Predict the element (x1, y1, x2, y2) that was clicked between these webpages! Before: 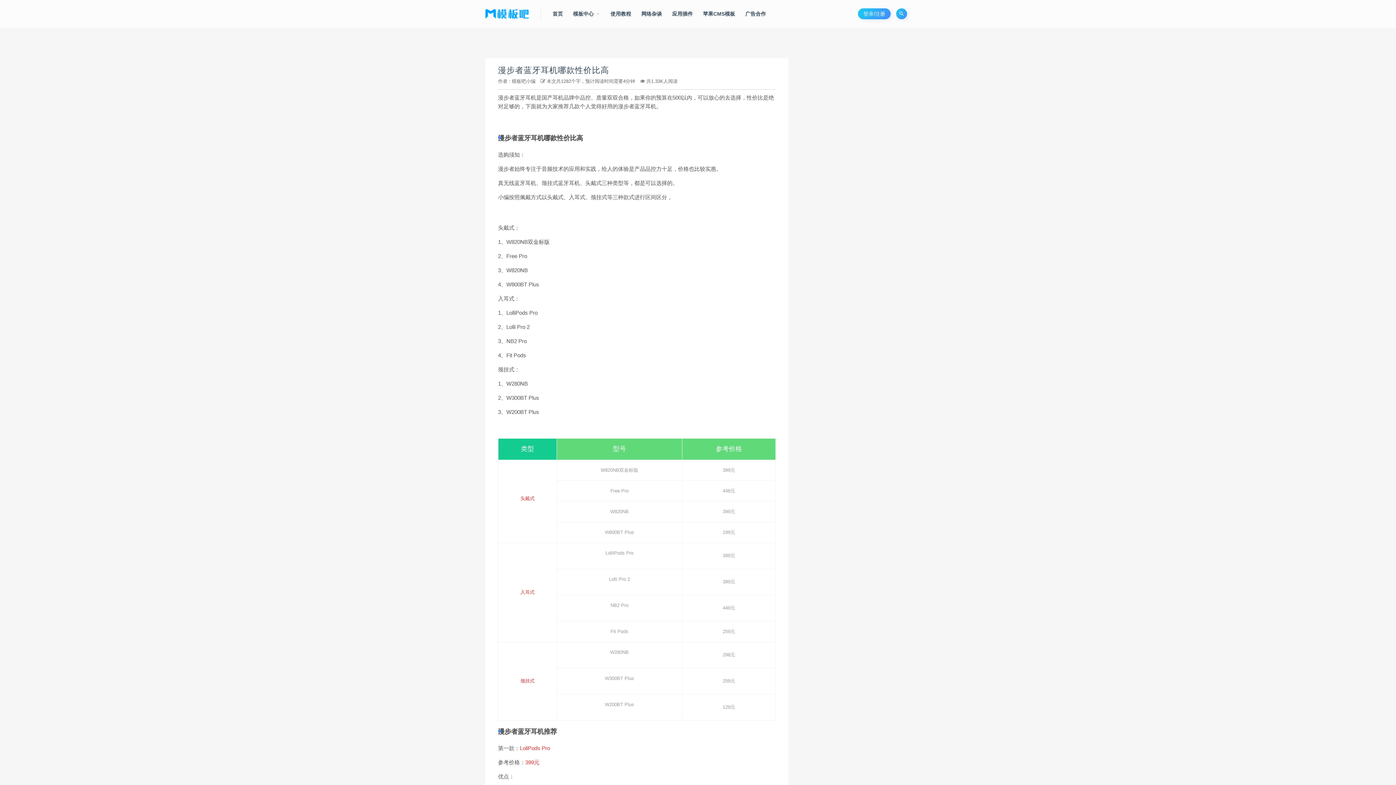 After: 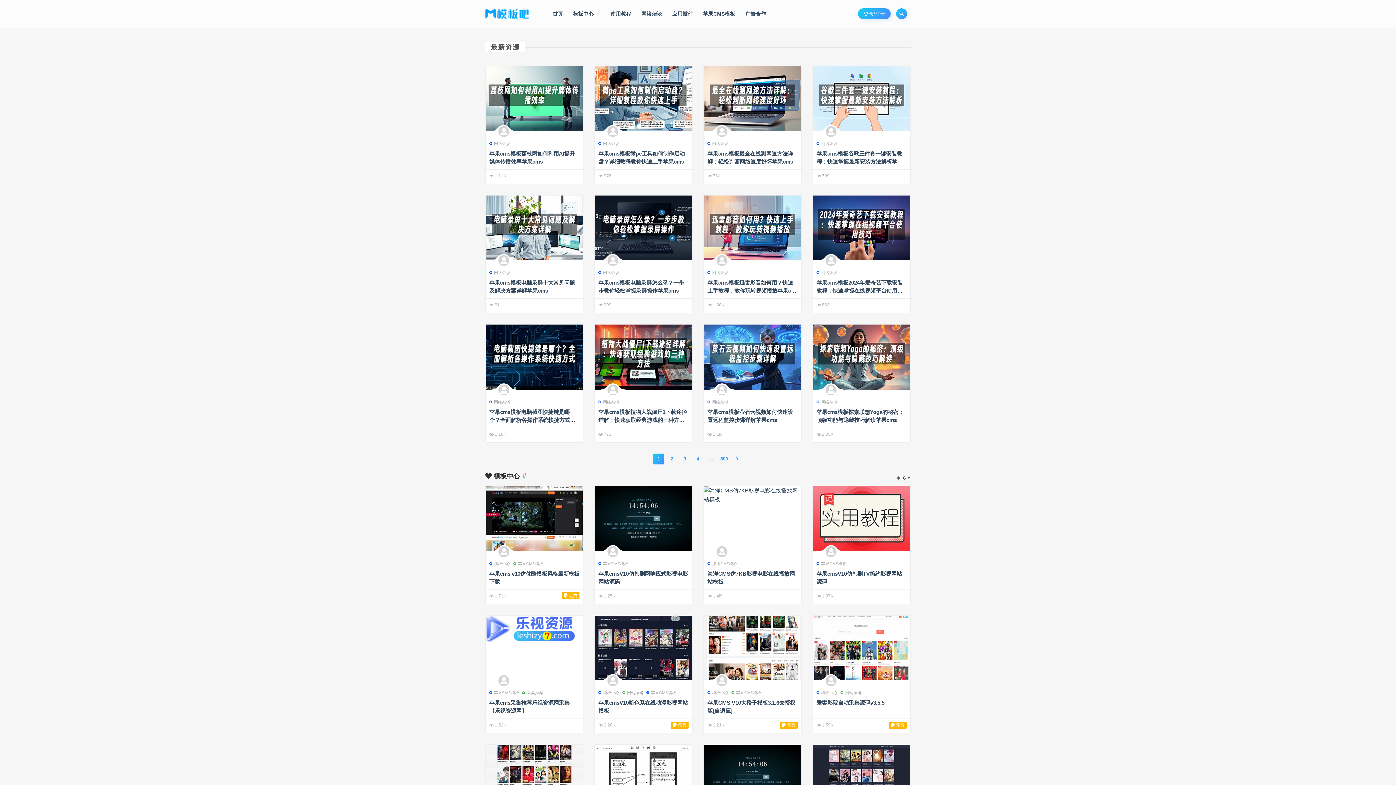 Action: bbox: (485, 9, 533, 18)